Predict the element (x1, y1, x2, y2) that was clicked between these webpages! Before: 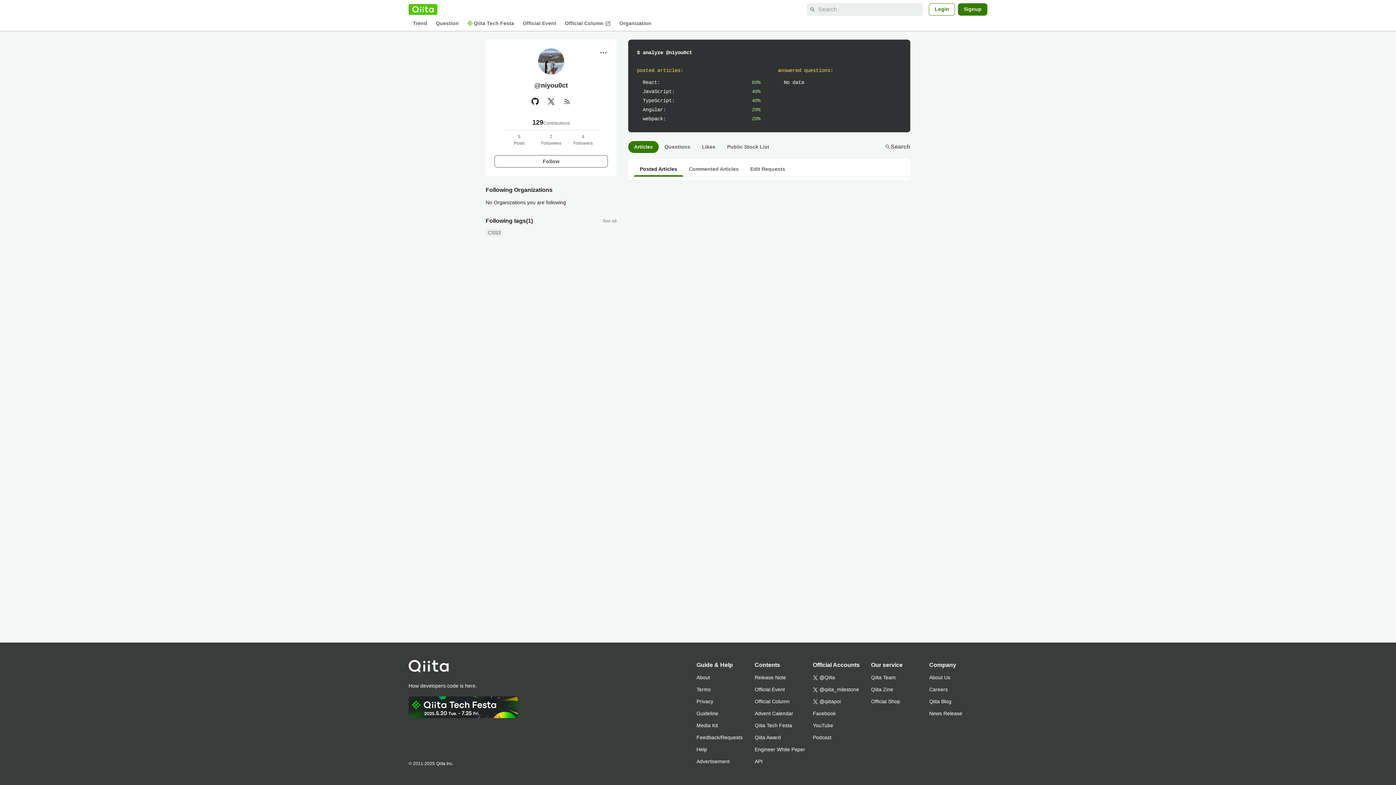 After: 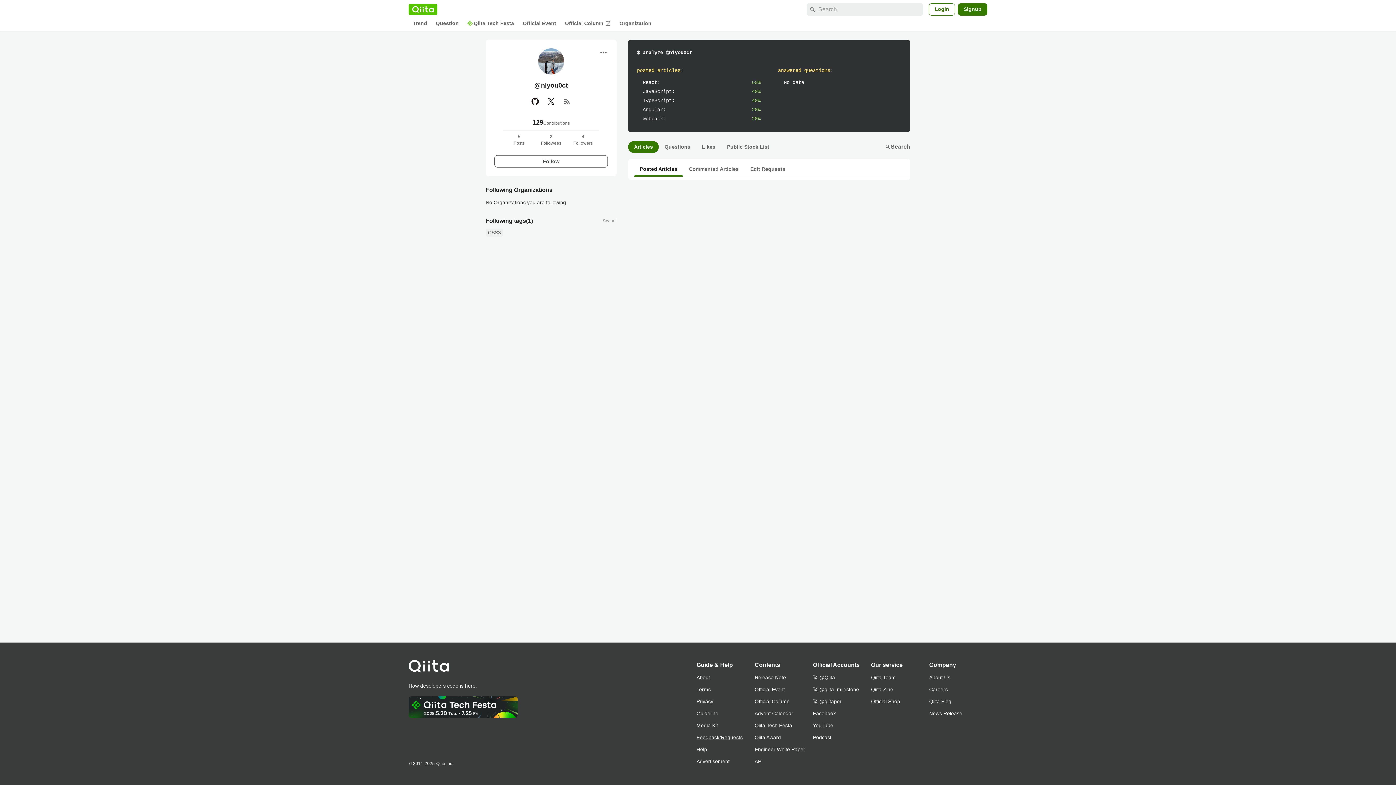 Action: label: Feedback/Requests bbox: (696, 732, 754, 744)